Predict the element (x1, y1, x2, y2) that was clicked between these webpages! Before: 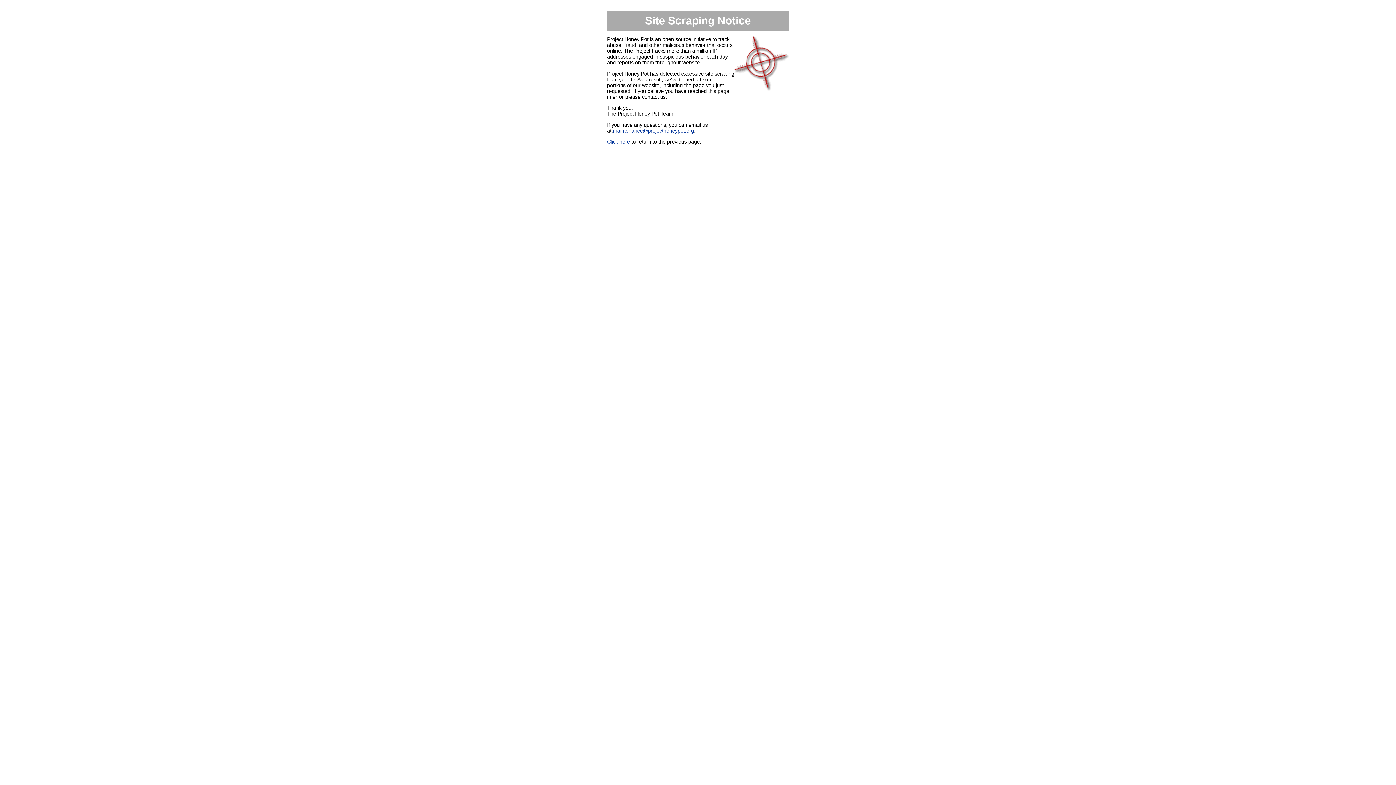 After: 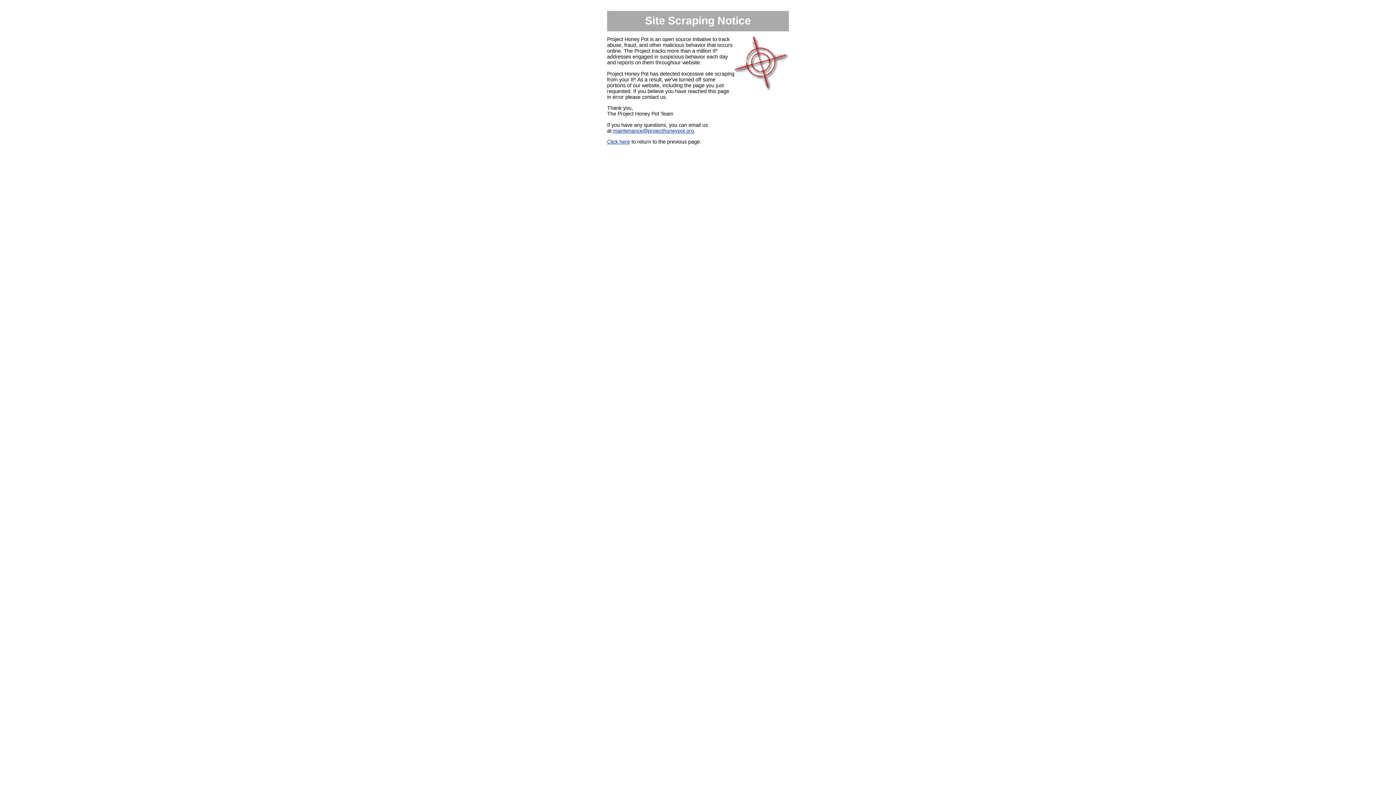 Action: bbox: (613, 127, 694, 133) label: maintenance@projecthoneypot.org